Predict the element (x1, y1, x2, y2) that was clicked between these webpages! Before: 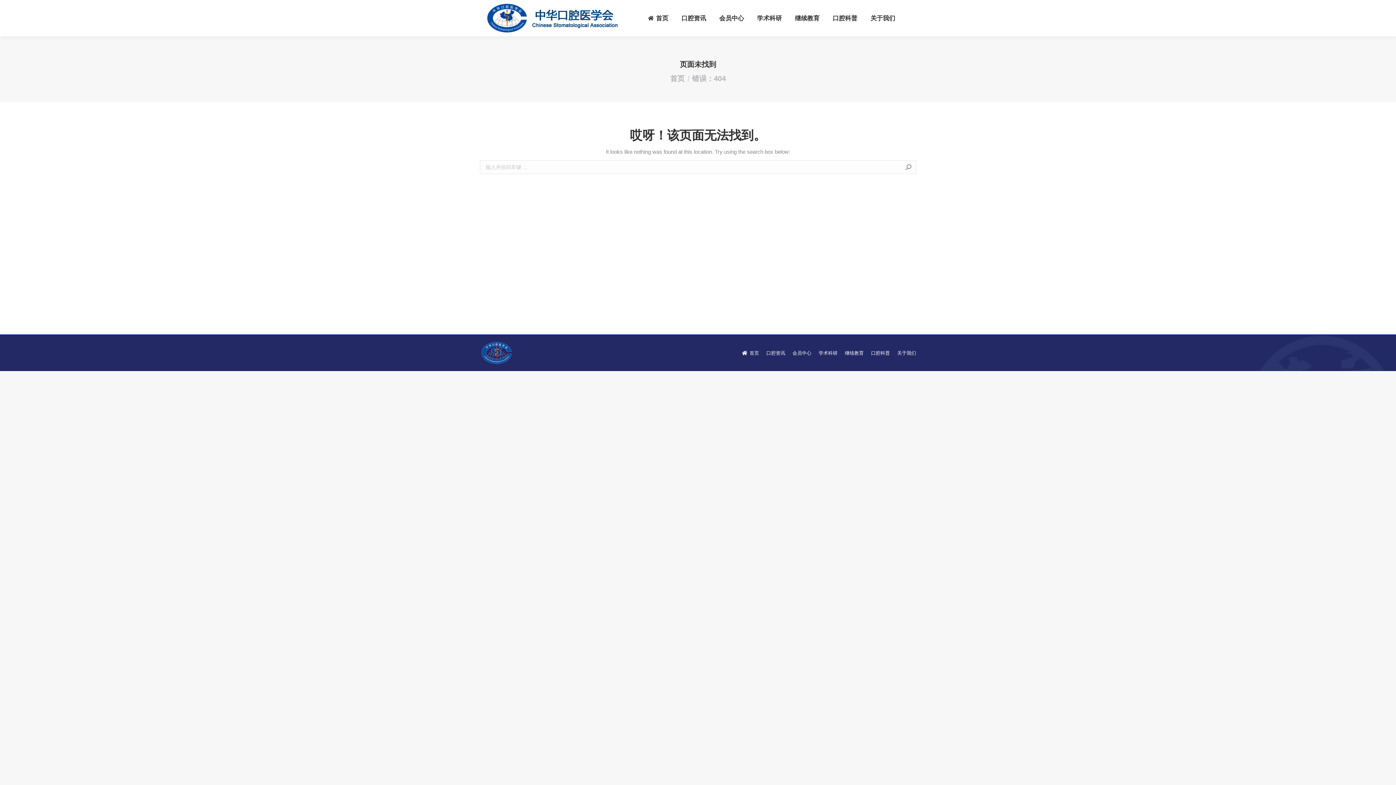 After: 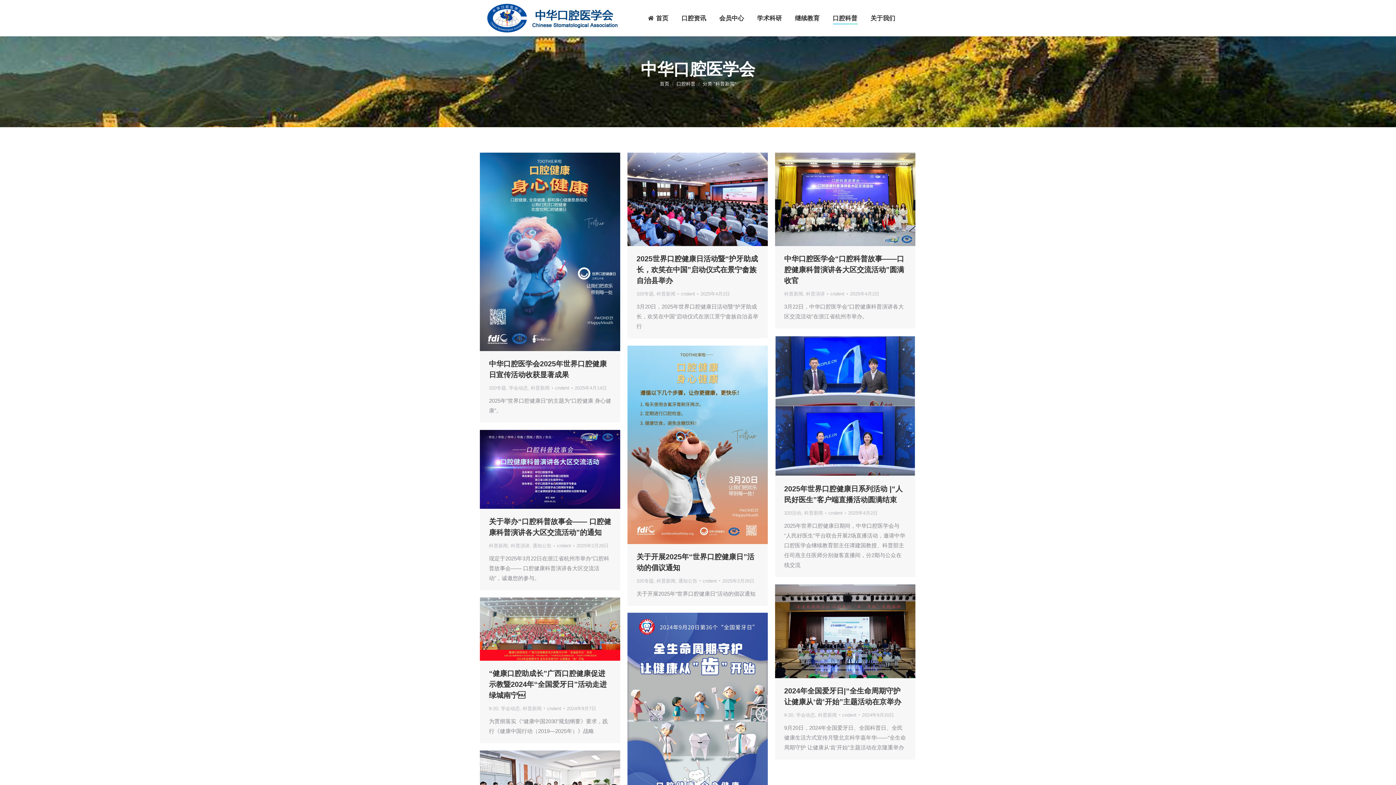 Action: bbox: (871, 348, 890, 357) label: 口腔科普